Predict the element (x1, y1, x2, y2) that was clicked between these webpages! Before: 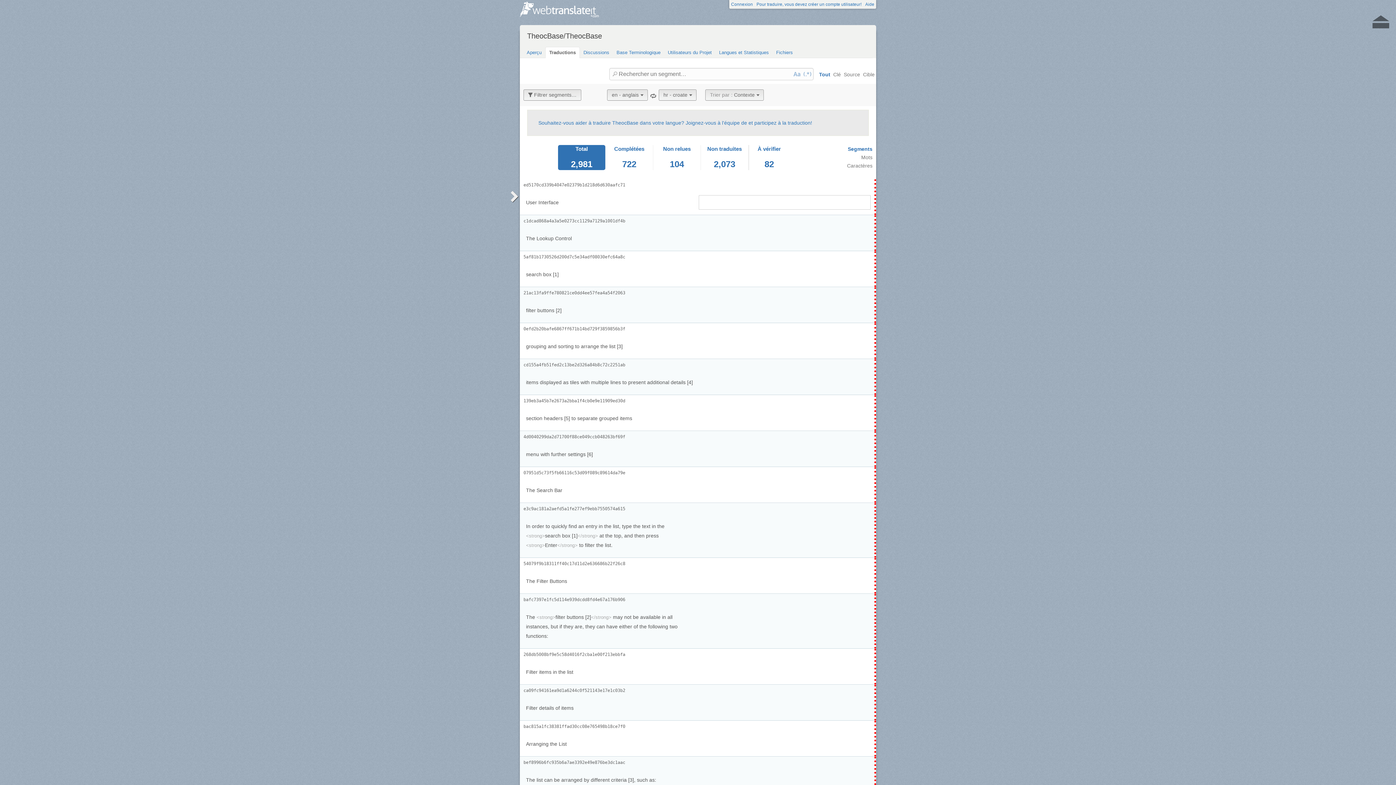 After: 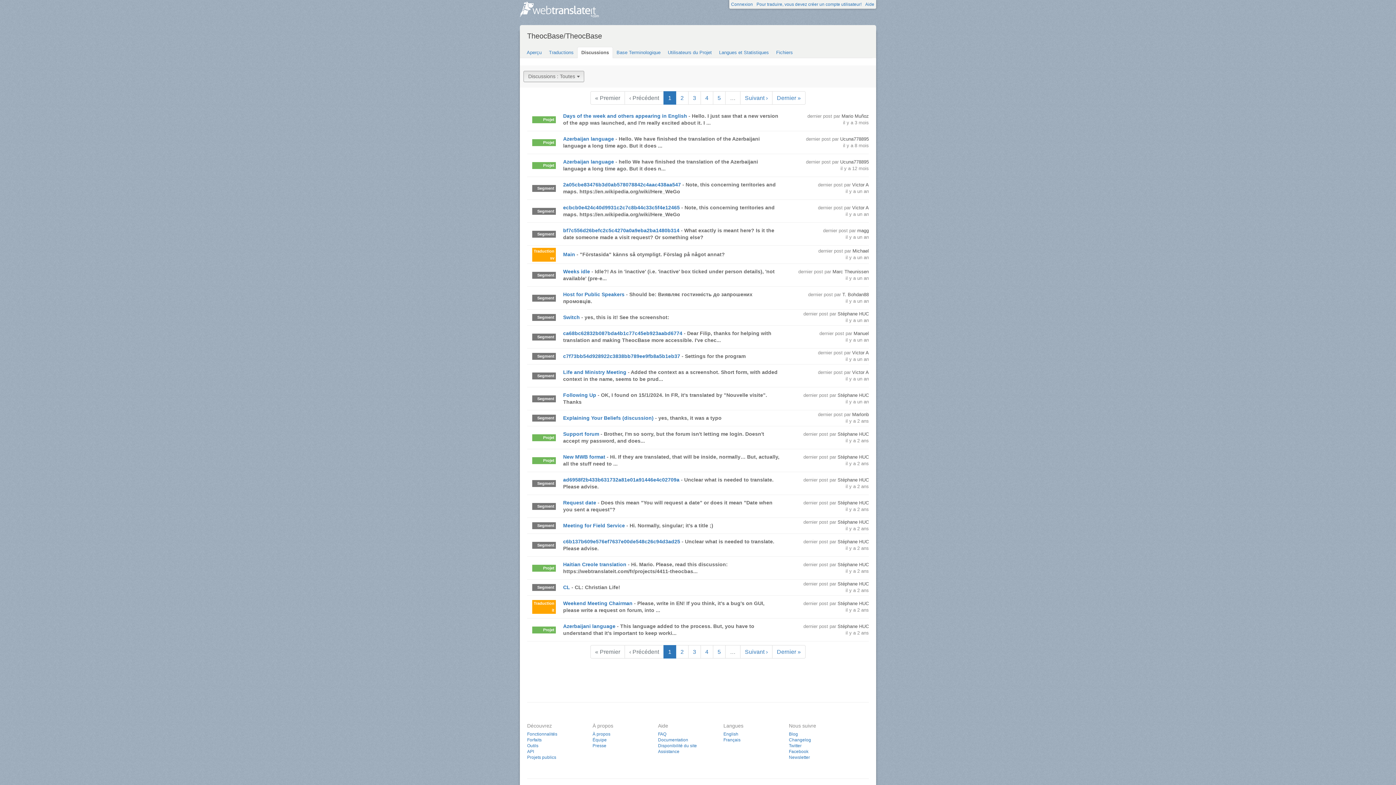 Action: bbox: (580, 46, 613, 58) label: Discussions